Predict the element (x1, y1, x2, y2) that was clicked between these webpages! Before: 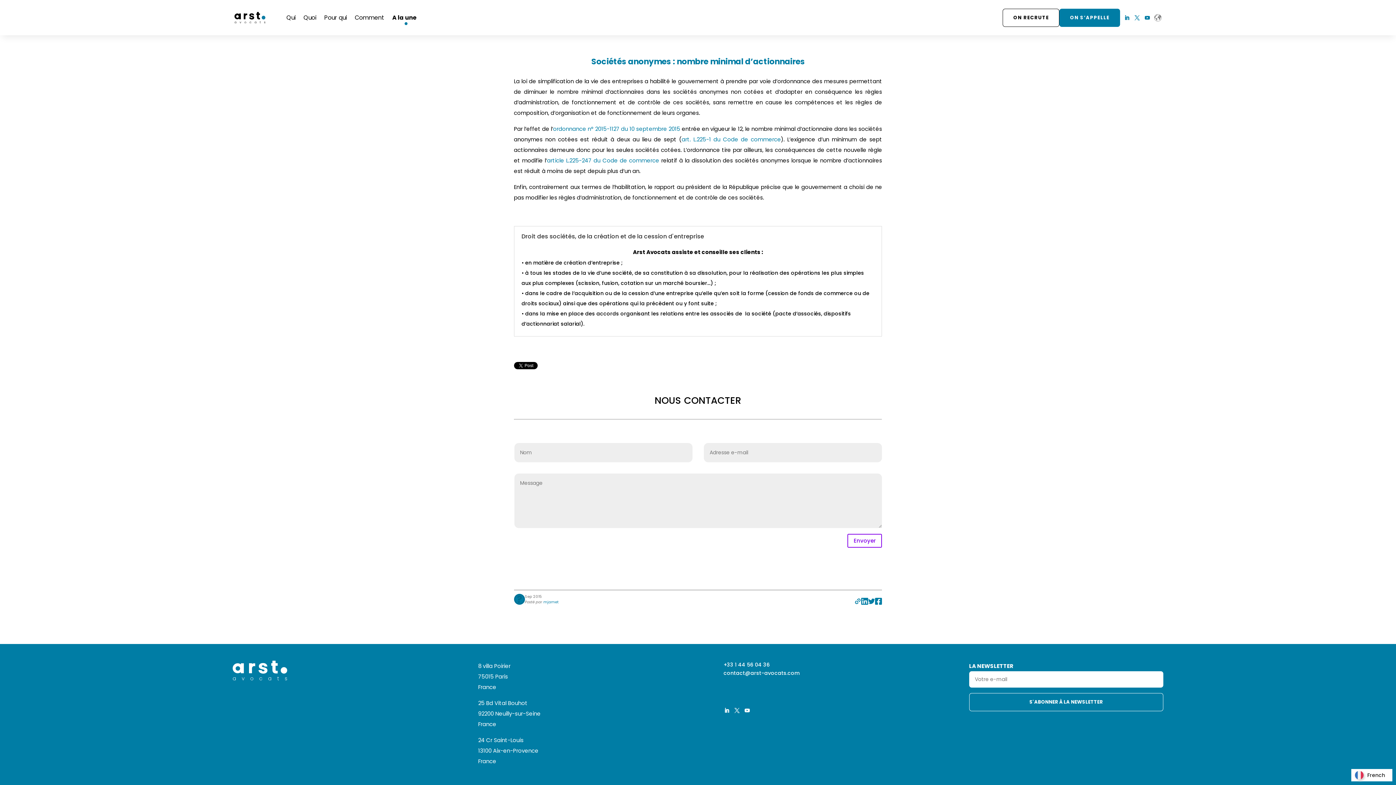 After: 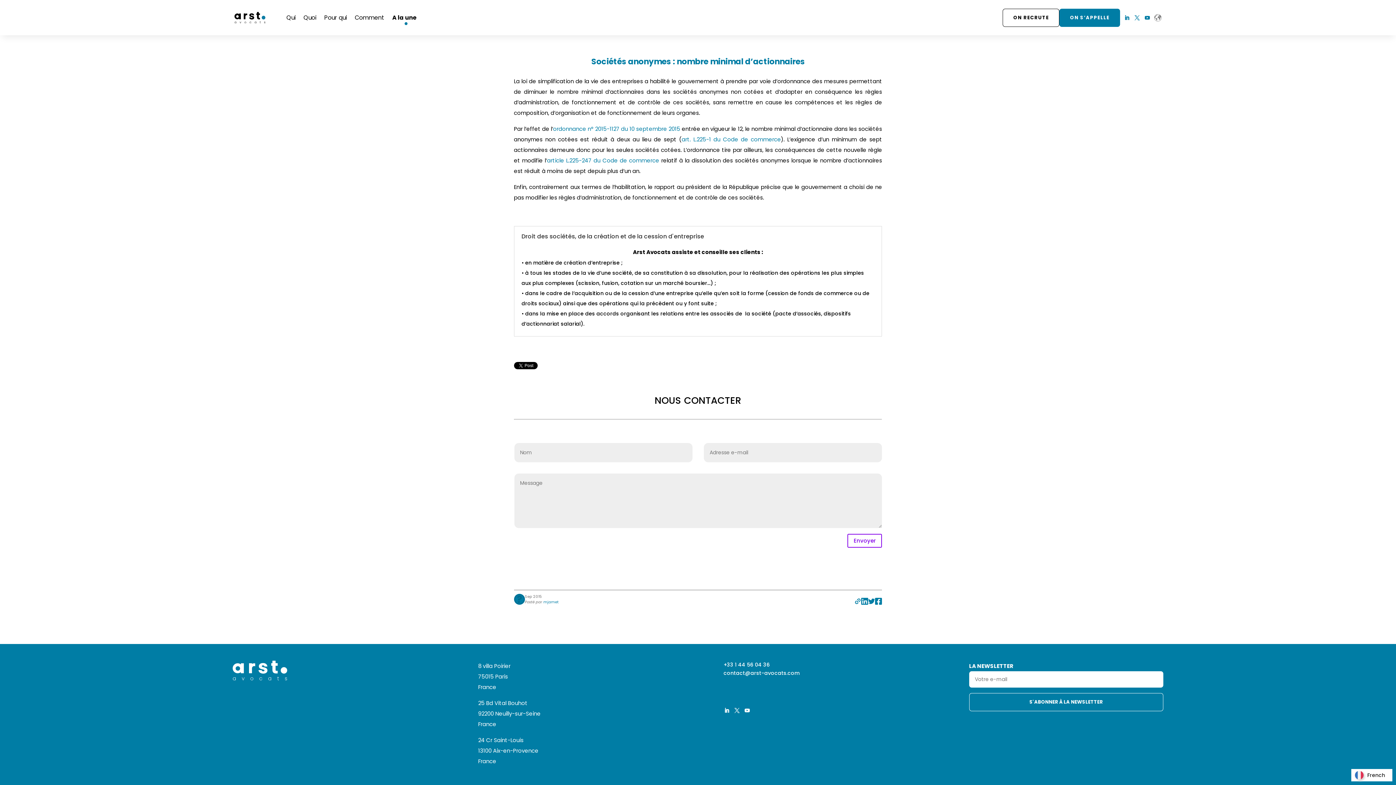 Action: label: Partager sur twitter bbox: (868, 598, 875, 604)